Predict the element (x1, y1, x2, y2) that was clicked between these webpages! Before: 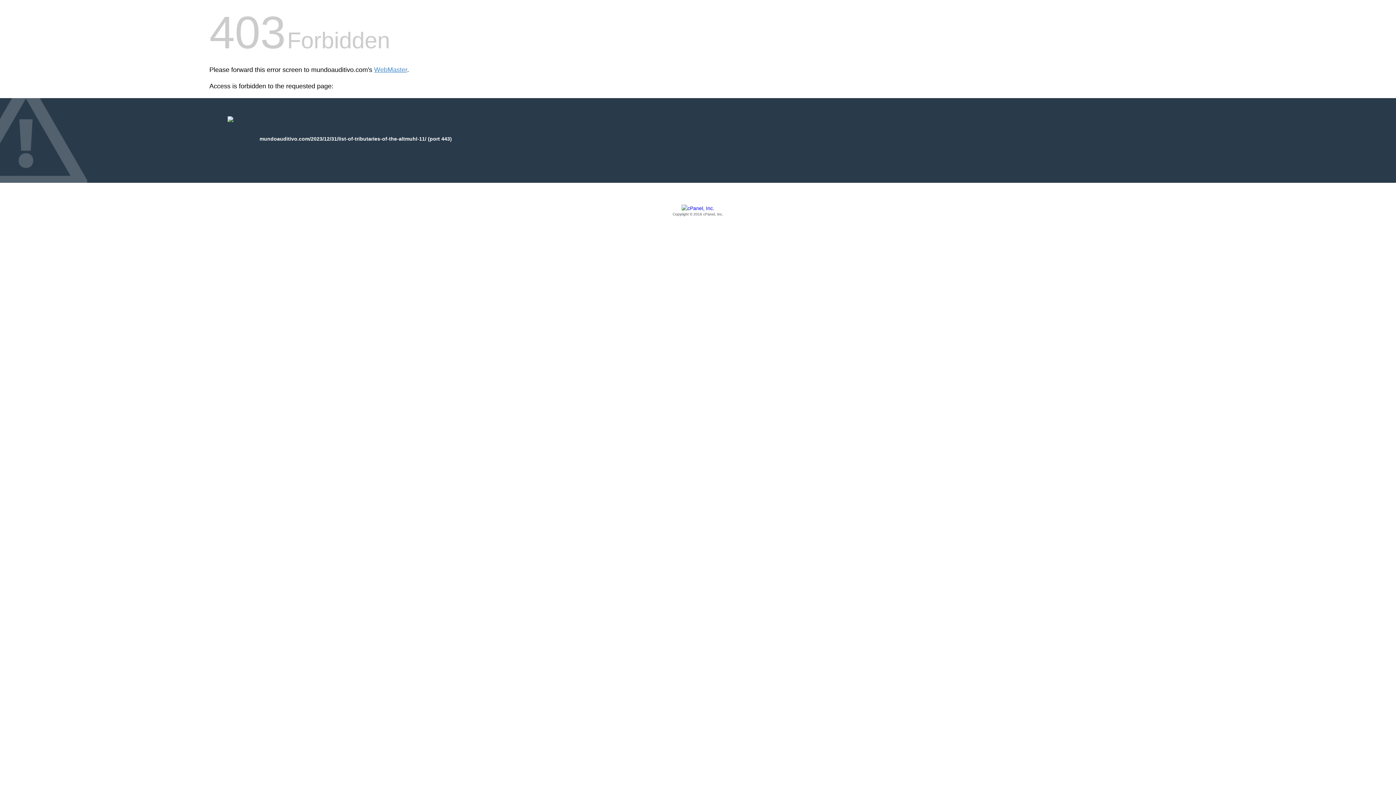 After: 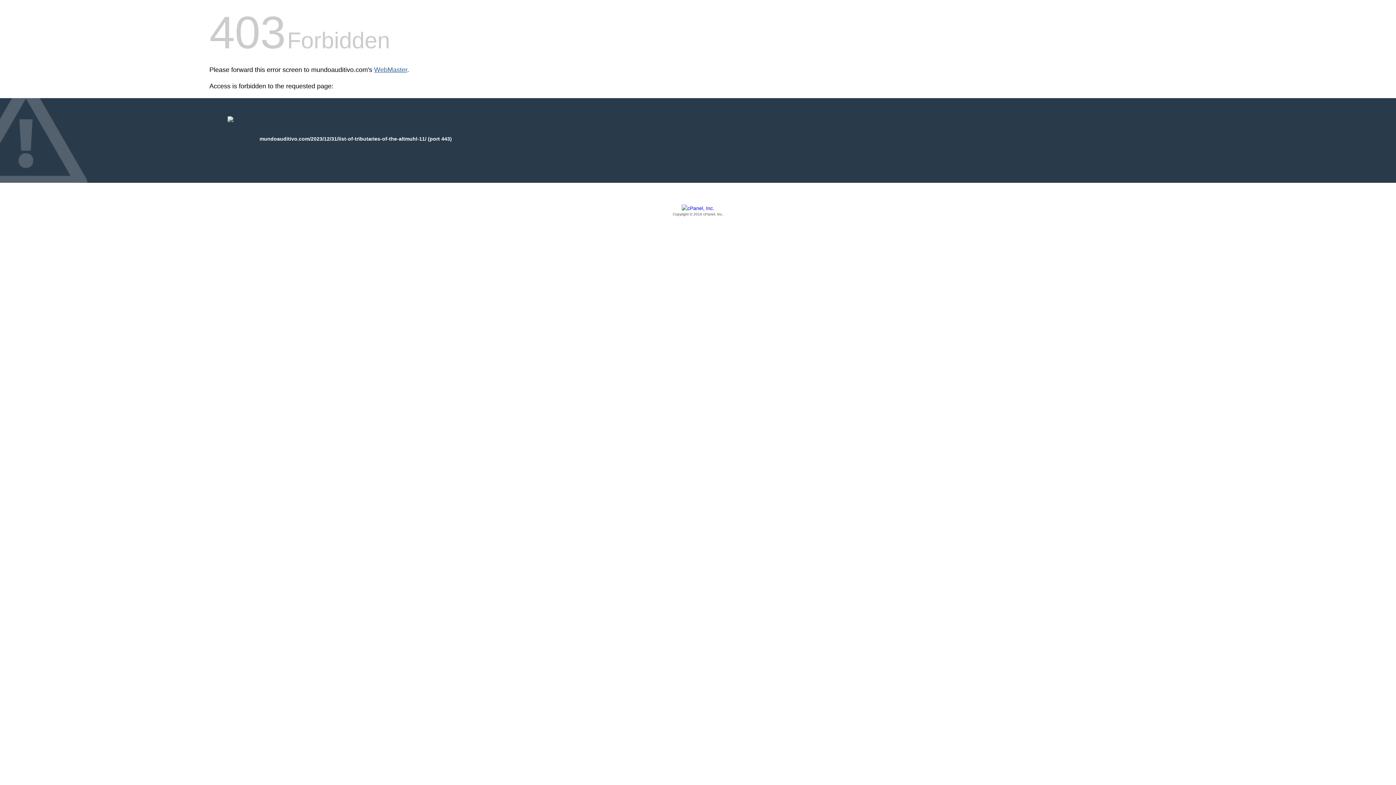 Action: bbox: (374, 66, 407, 73) label: WebMaster